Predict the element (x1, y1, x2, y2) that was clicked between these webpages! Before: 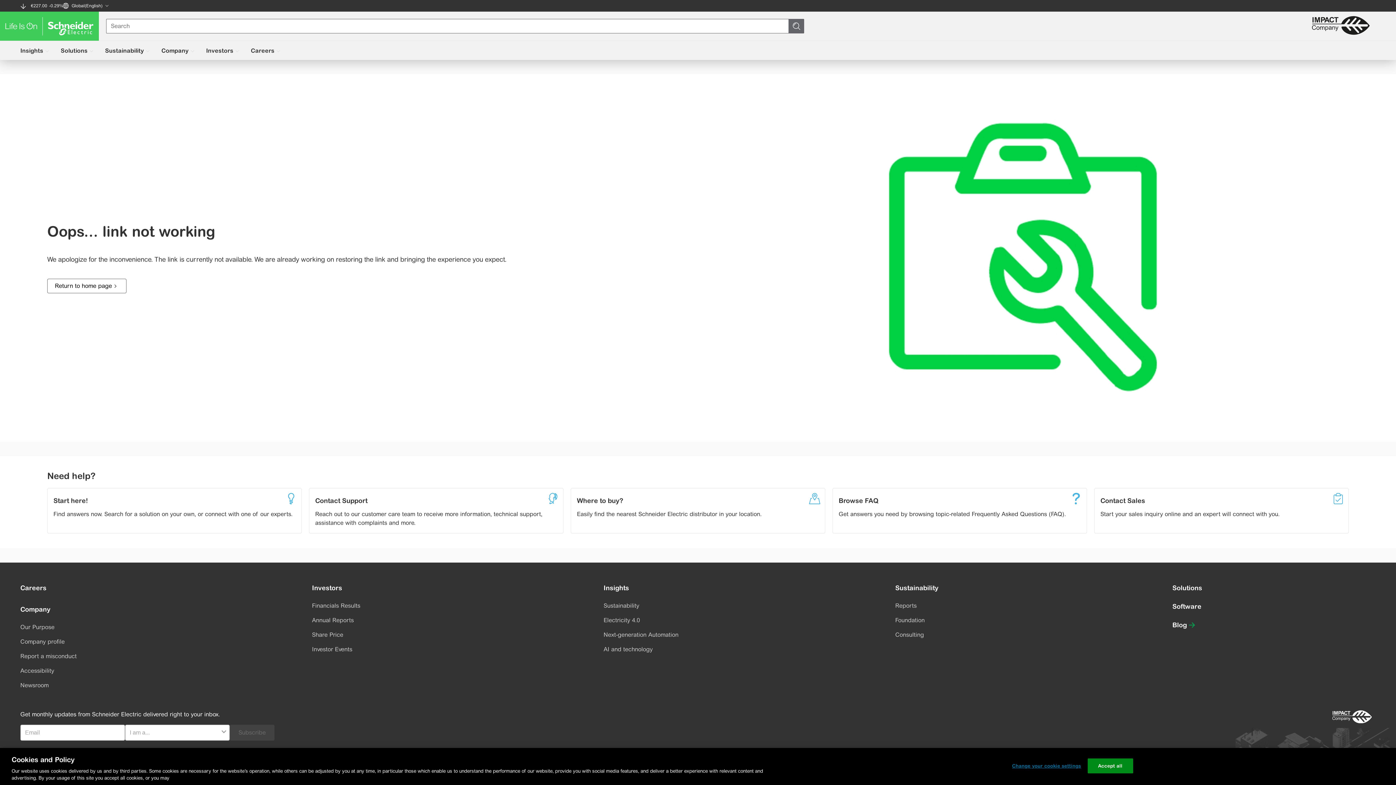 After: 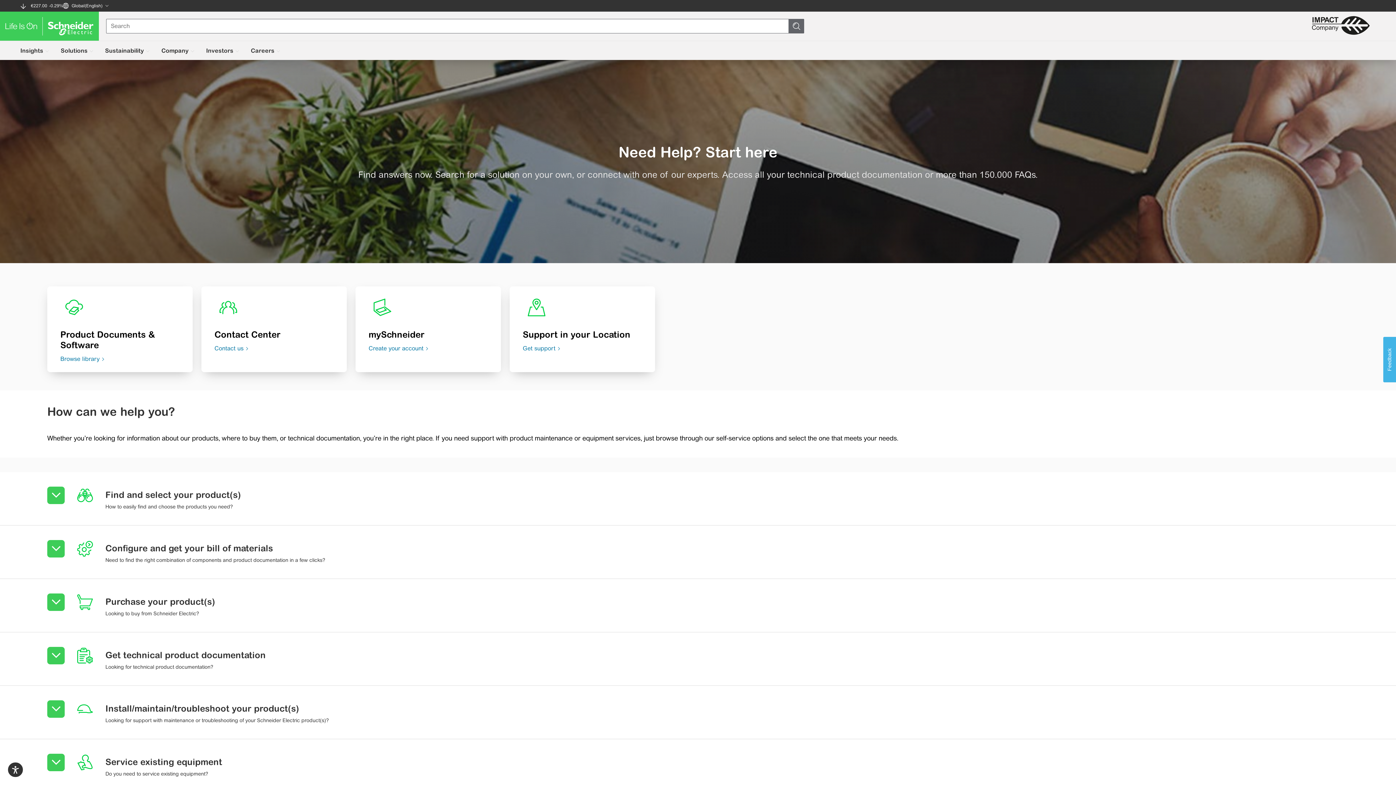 Action: label: Start here!

Find answers now. Search for a solution on your own, or connect with one of our experts. bbox: (47, 488, 301, 533)